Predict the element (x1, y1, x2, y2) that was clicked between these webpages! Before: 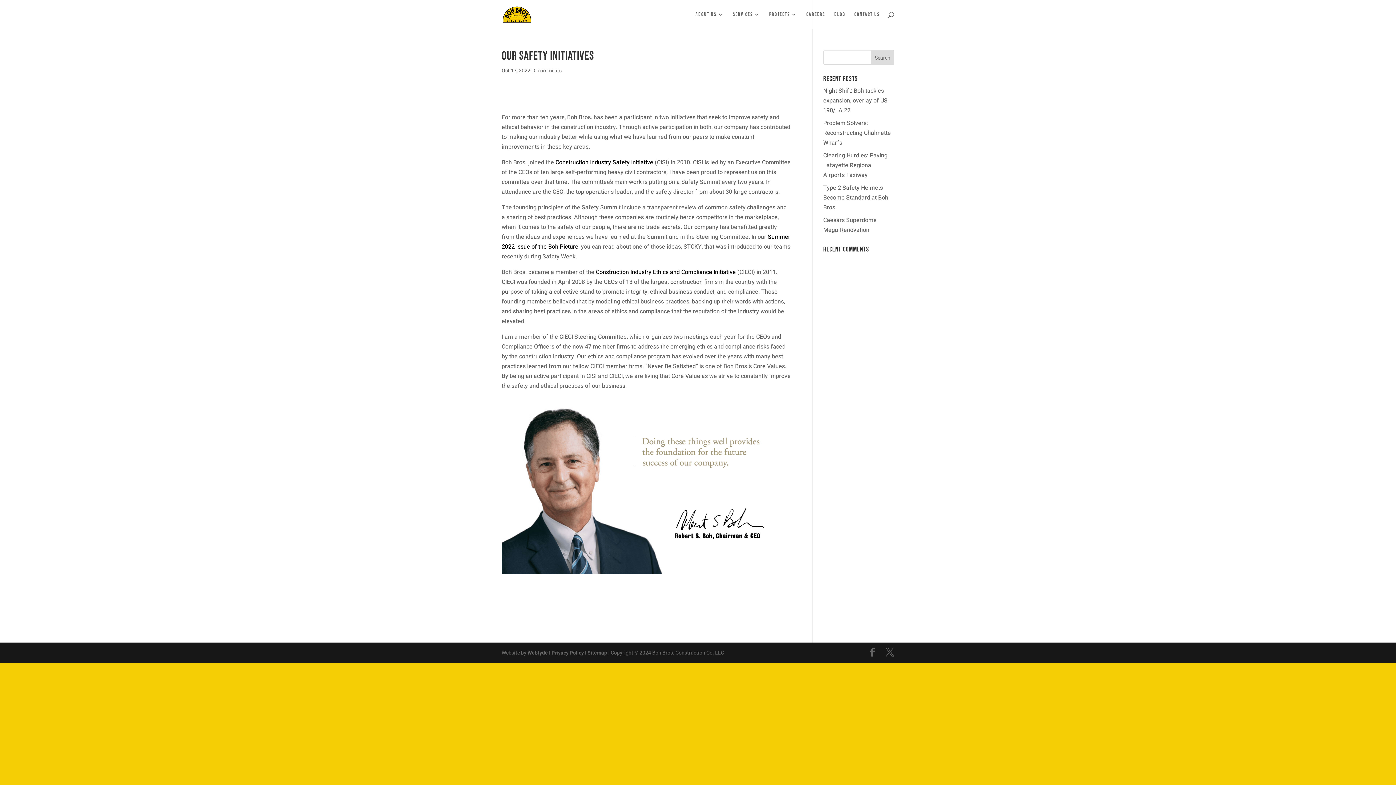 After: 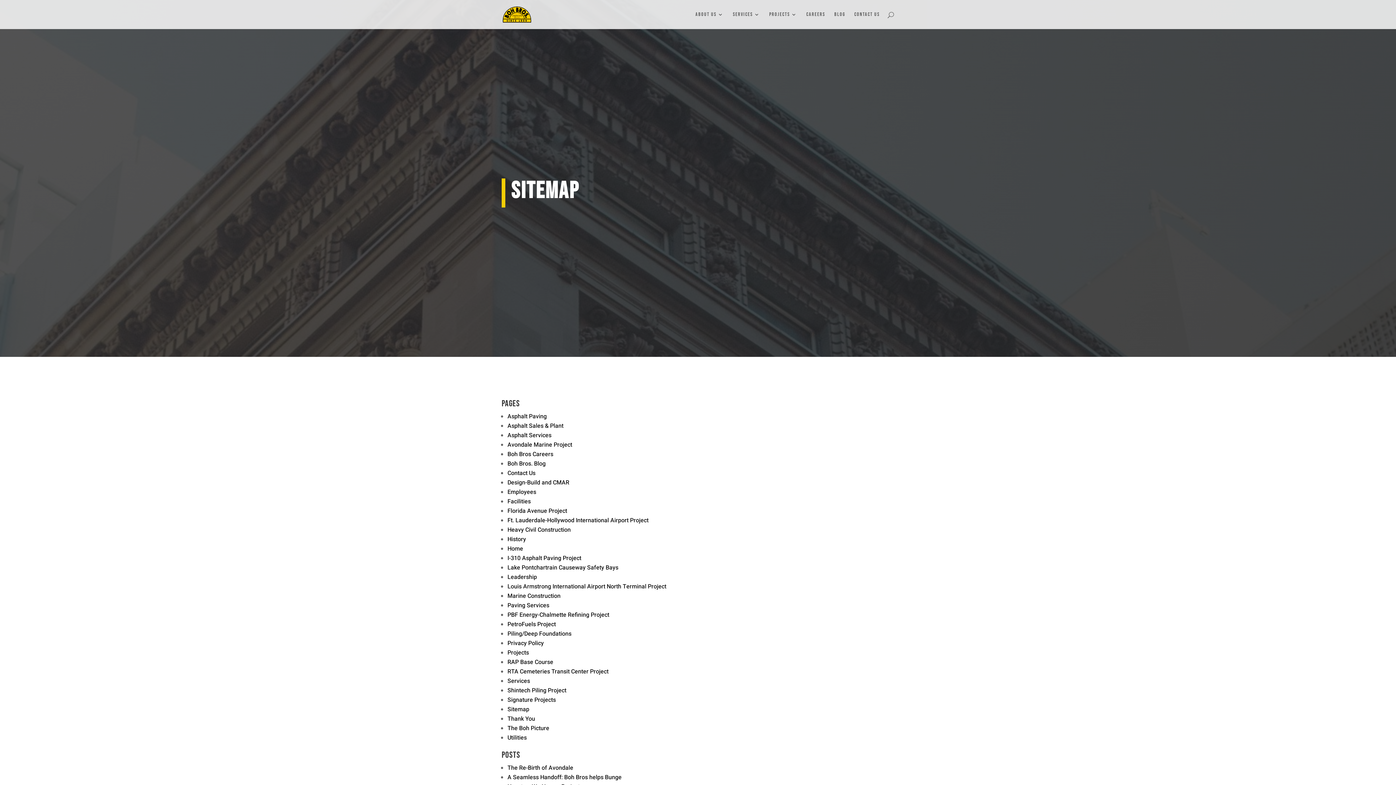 Action: label: Sitemap  bbox: (587, 649, 608, 657)